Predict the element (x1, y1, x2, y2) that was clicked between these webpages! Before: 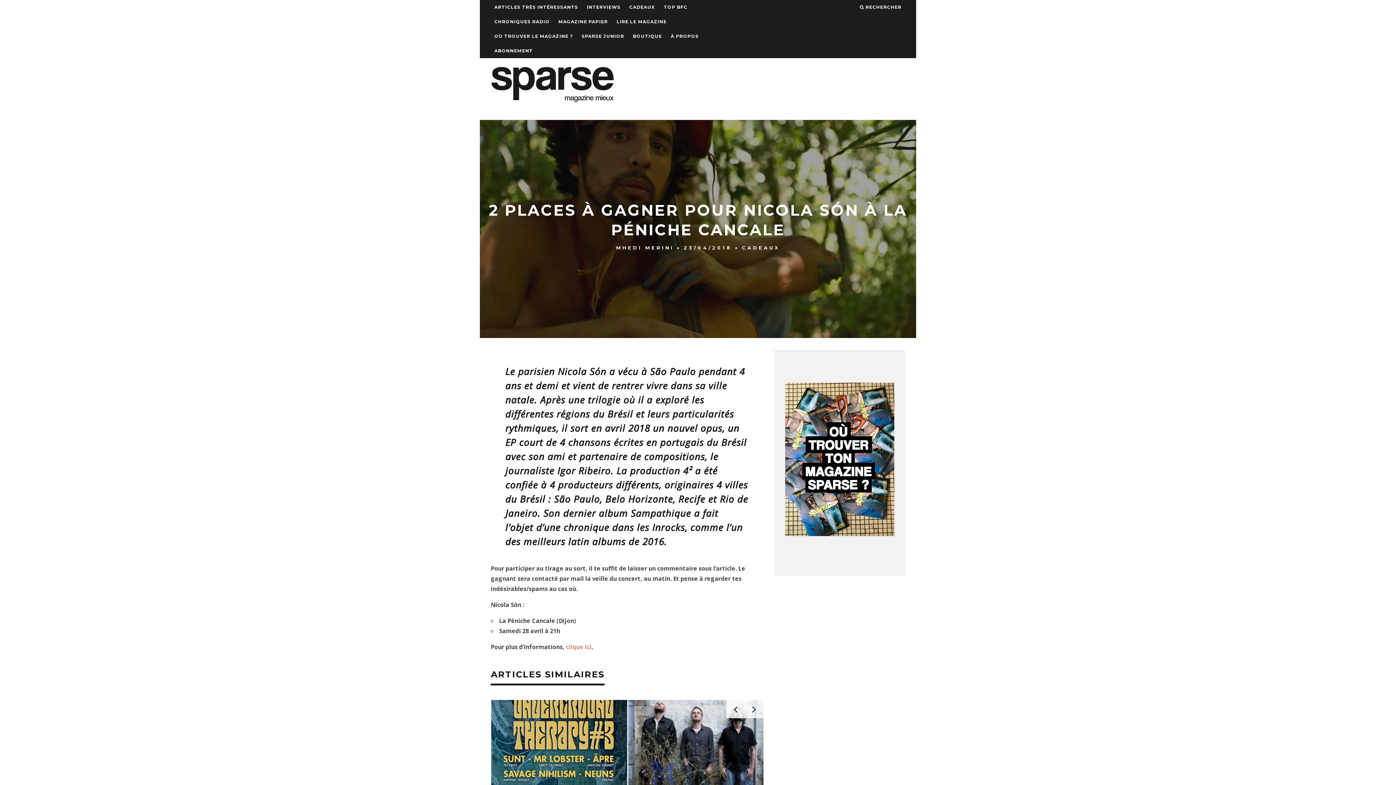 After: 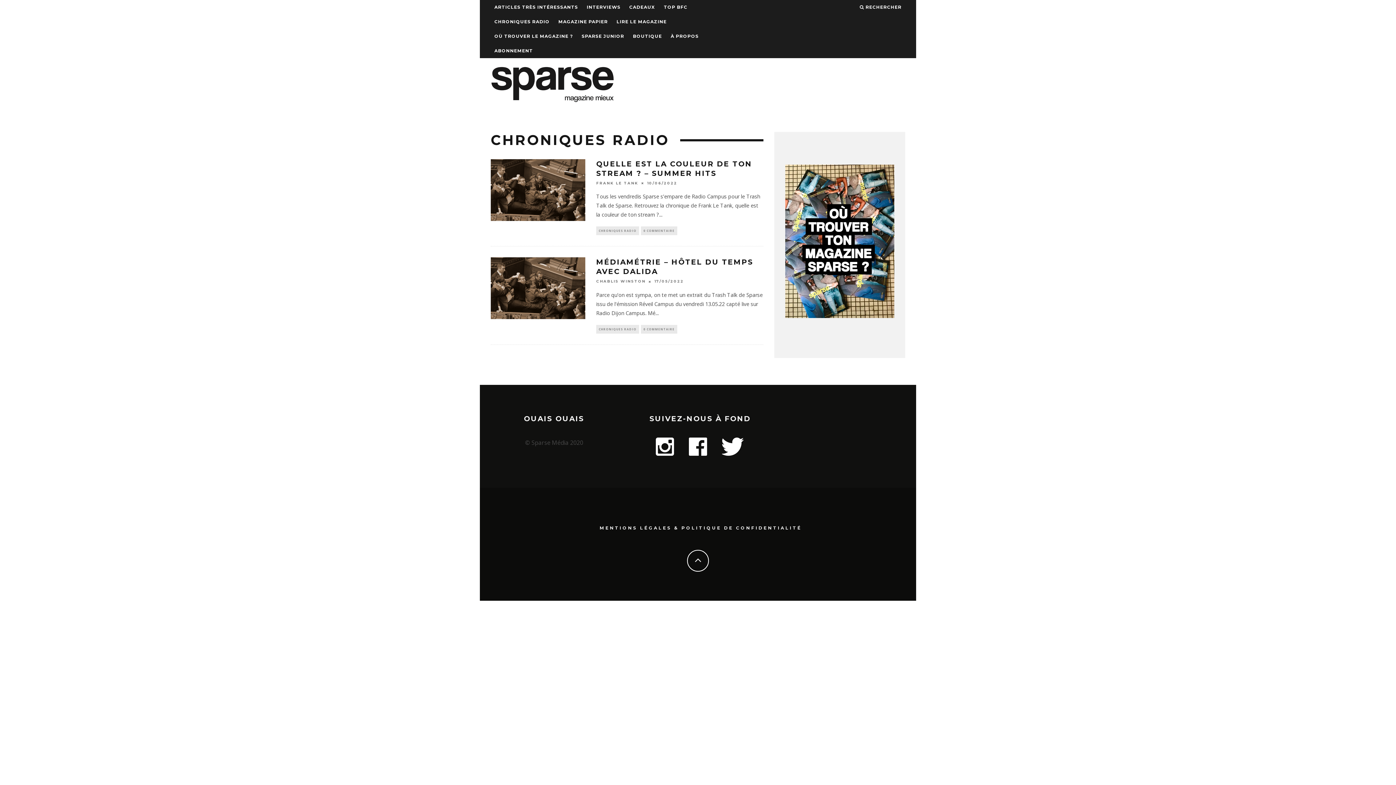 Action: bbox: (494, 14, 549, 29) label: CHRONIQUES RADIO